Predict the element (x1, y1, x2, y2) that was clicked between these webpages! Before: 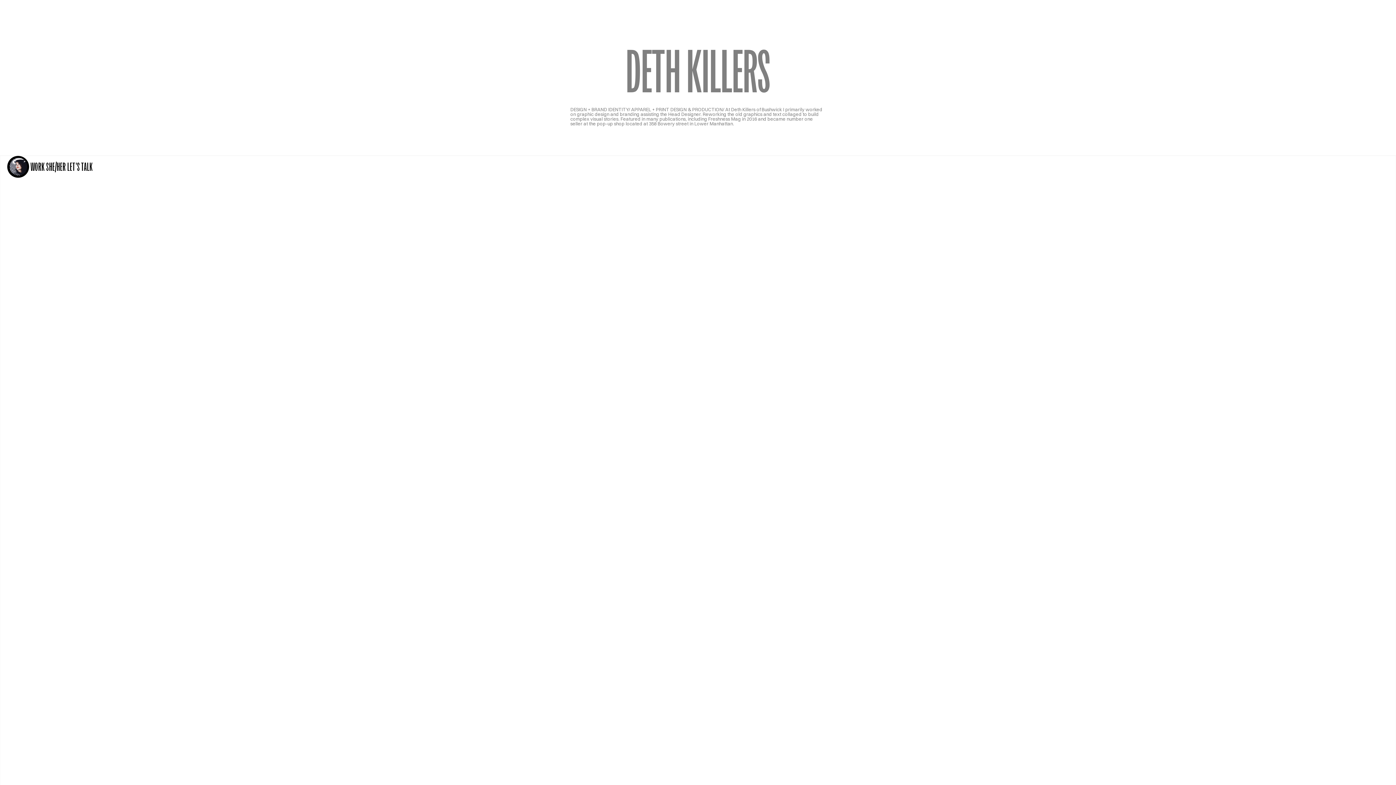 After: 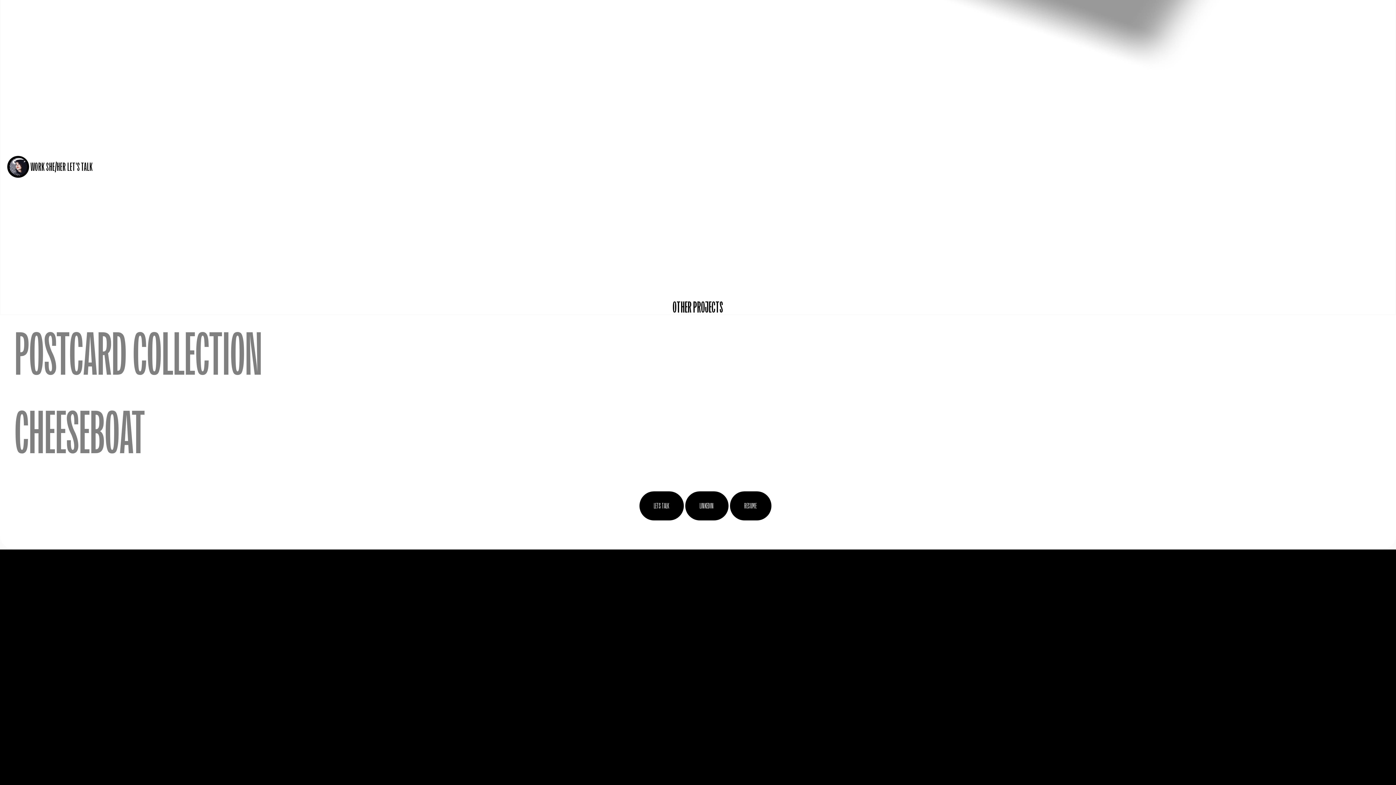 Action: bbox: (65, 161, 92, 172) label: LET'S TALK